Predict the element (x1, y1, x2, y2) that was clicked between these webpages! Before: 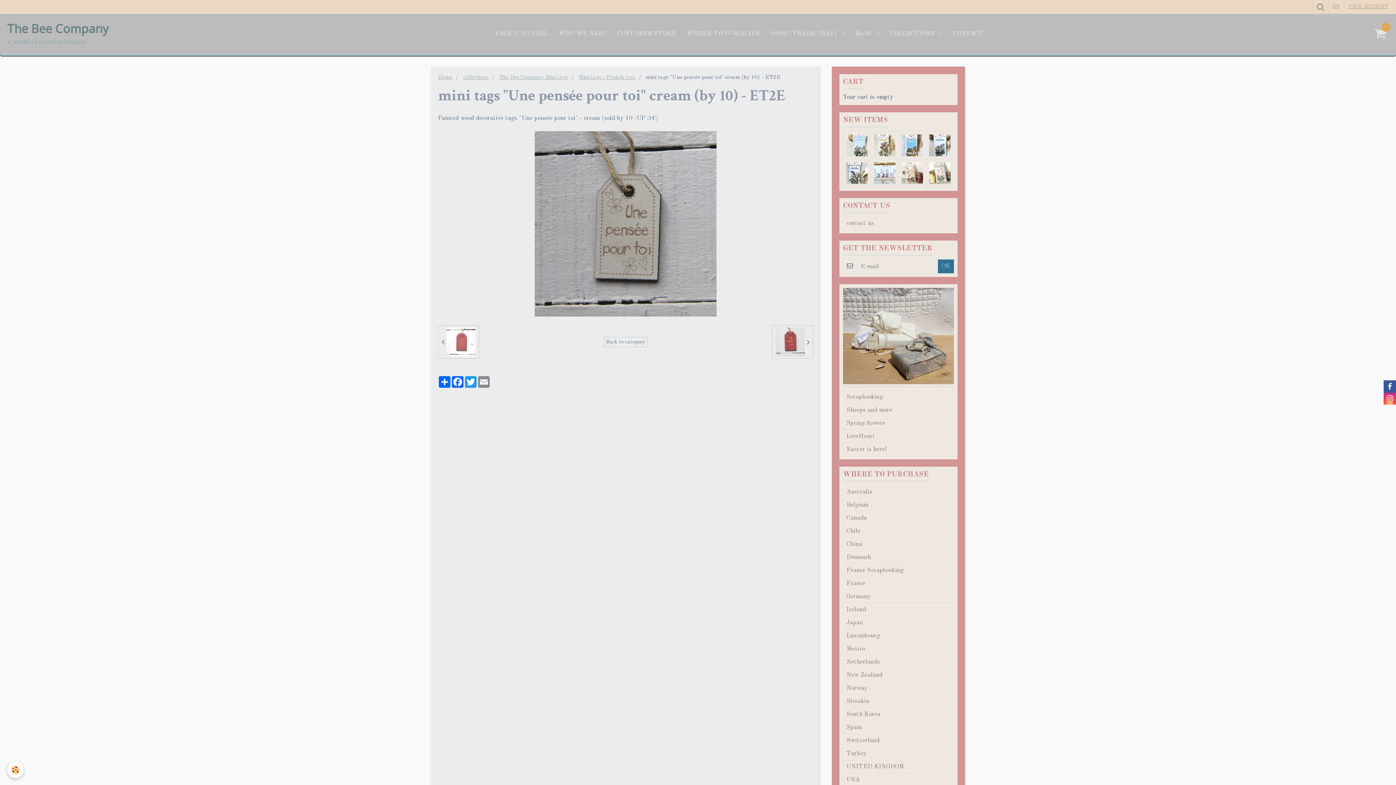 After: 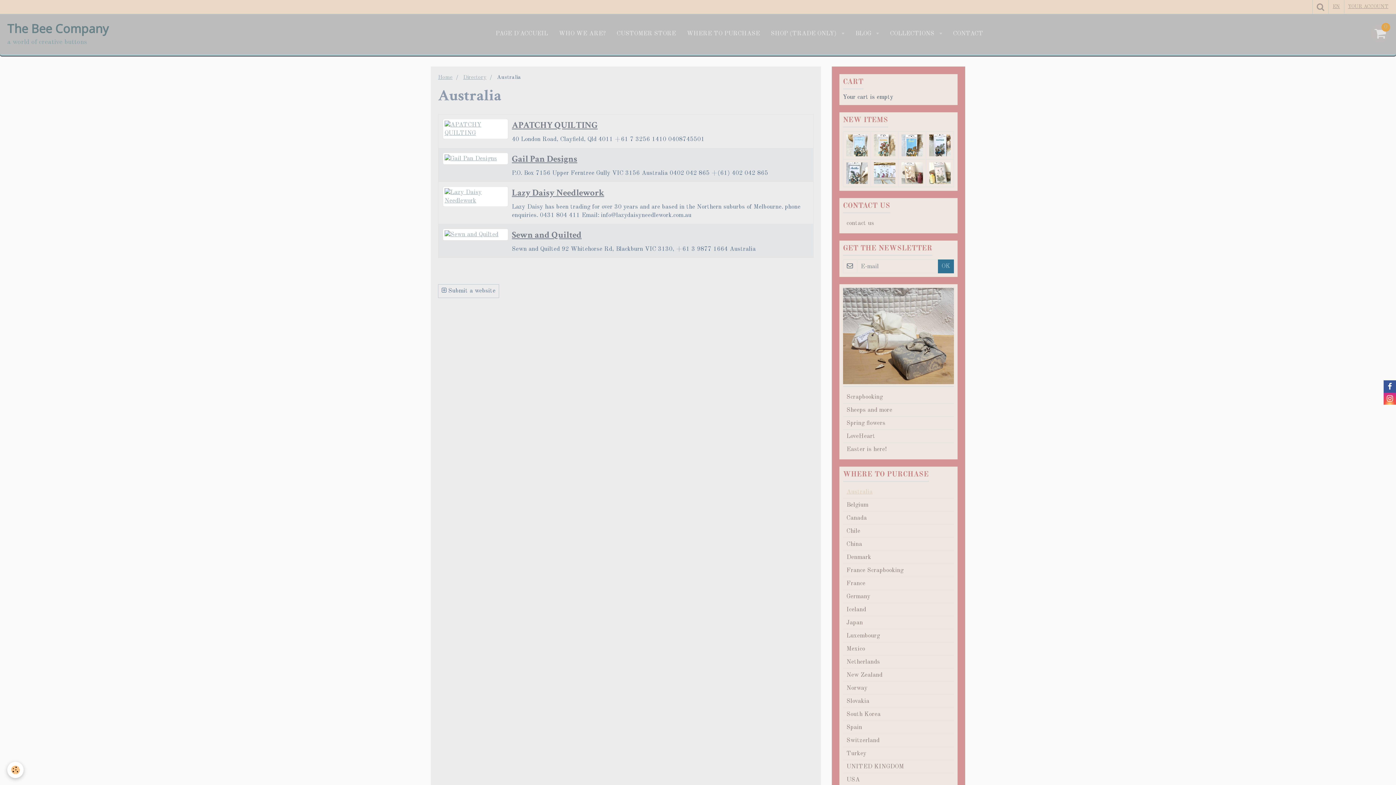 Action: bbox: (843, 485, 954, 498) label: Australia